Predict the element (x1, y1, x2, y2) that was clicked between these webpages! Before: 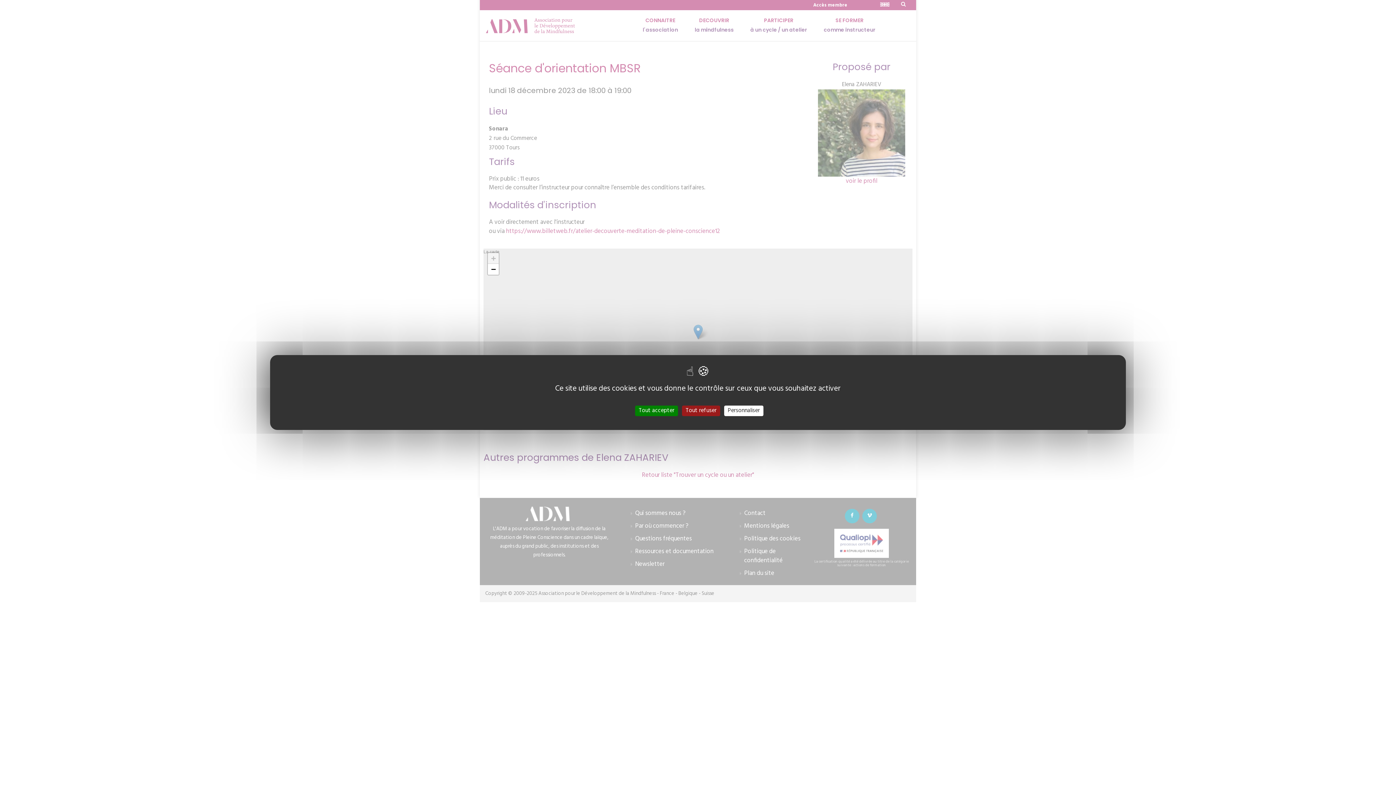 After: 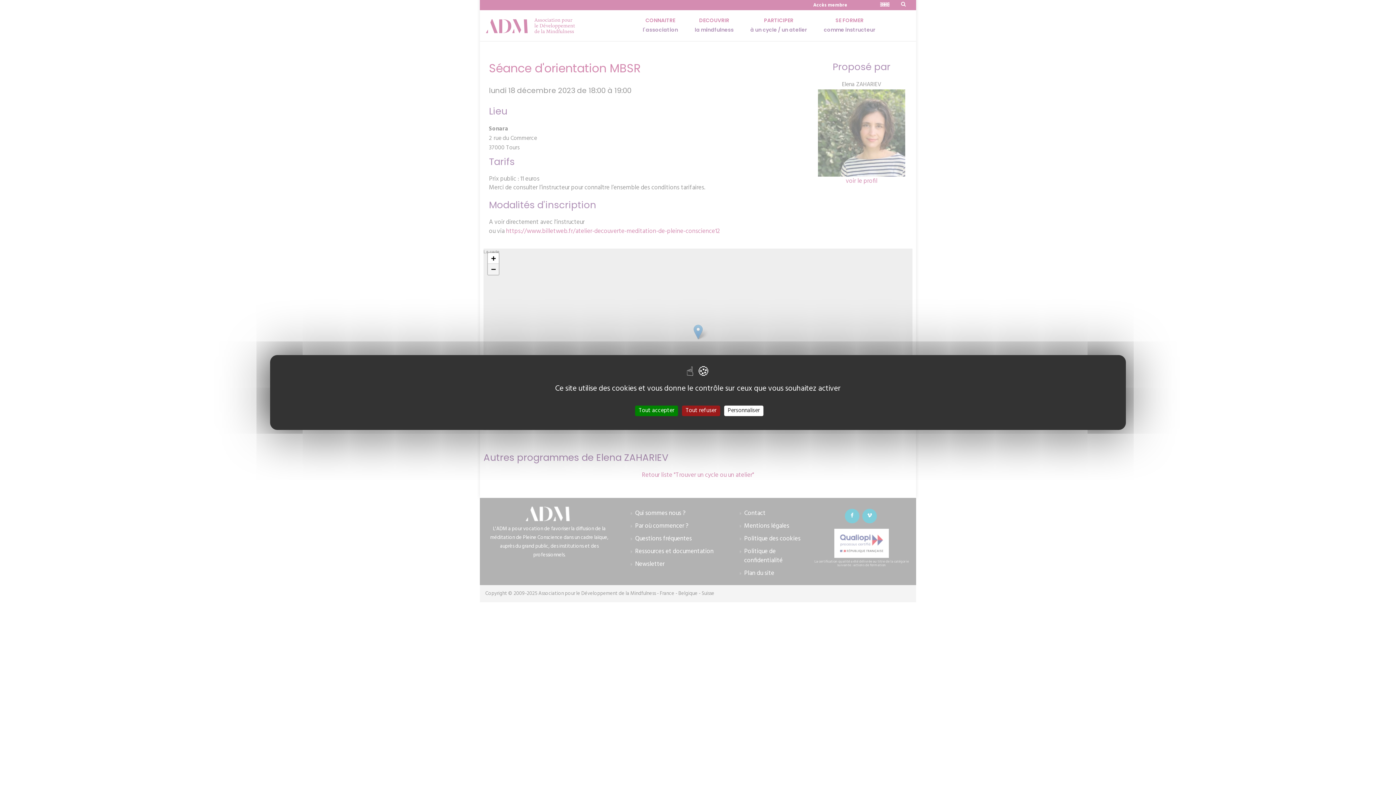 Action: bbox: (488, 264, 498, 274) label: Zoom out